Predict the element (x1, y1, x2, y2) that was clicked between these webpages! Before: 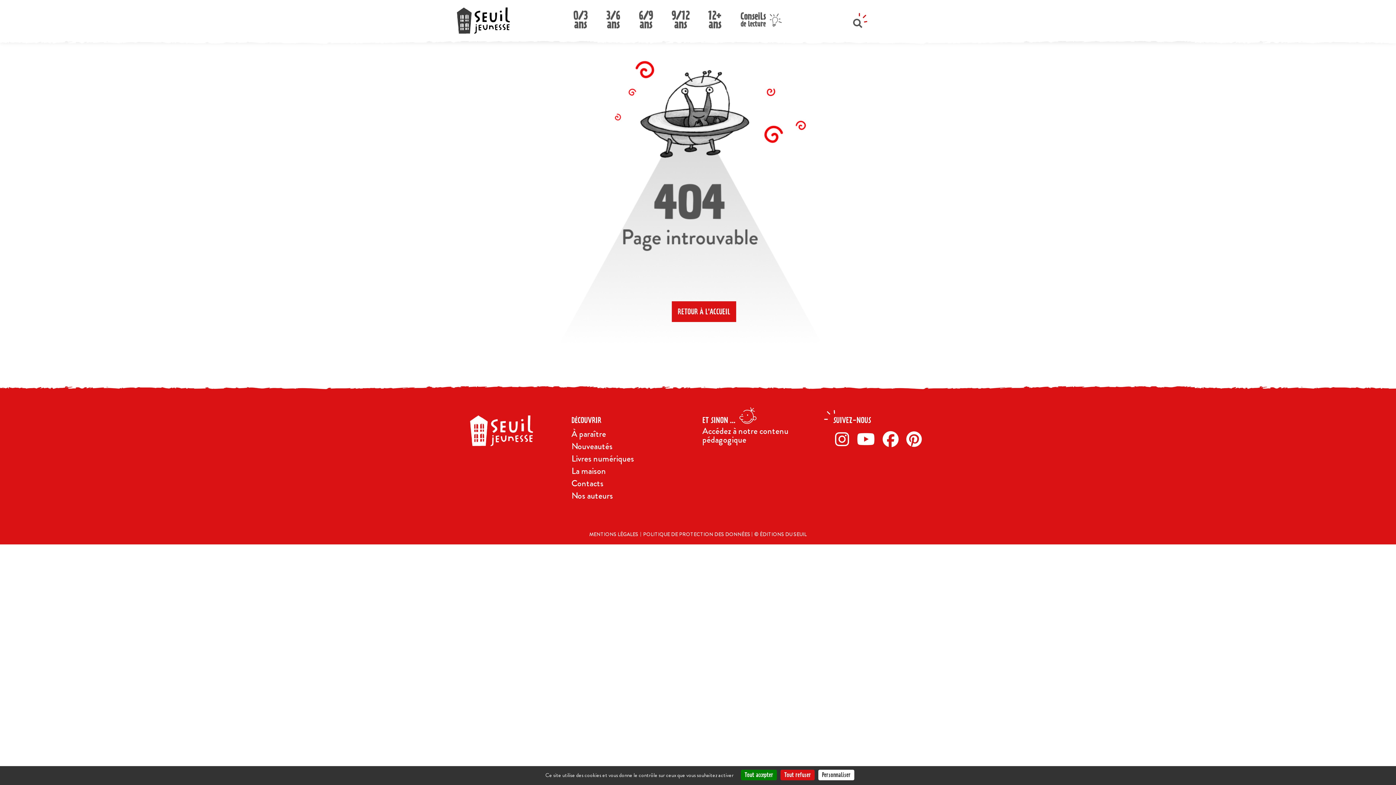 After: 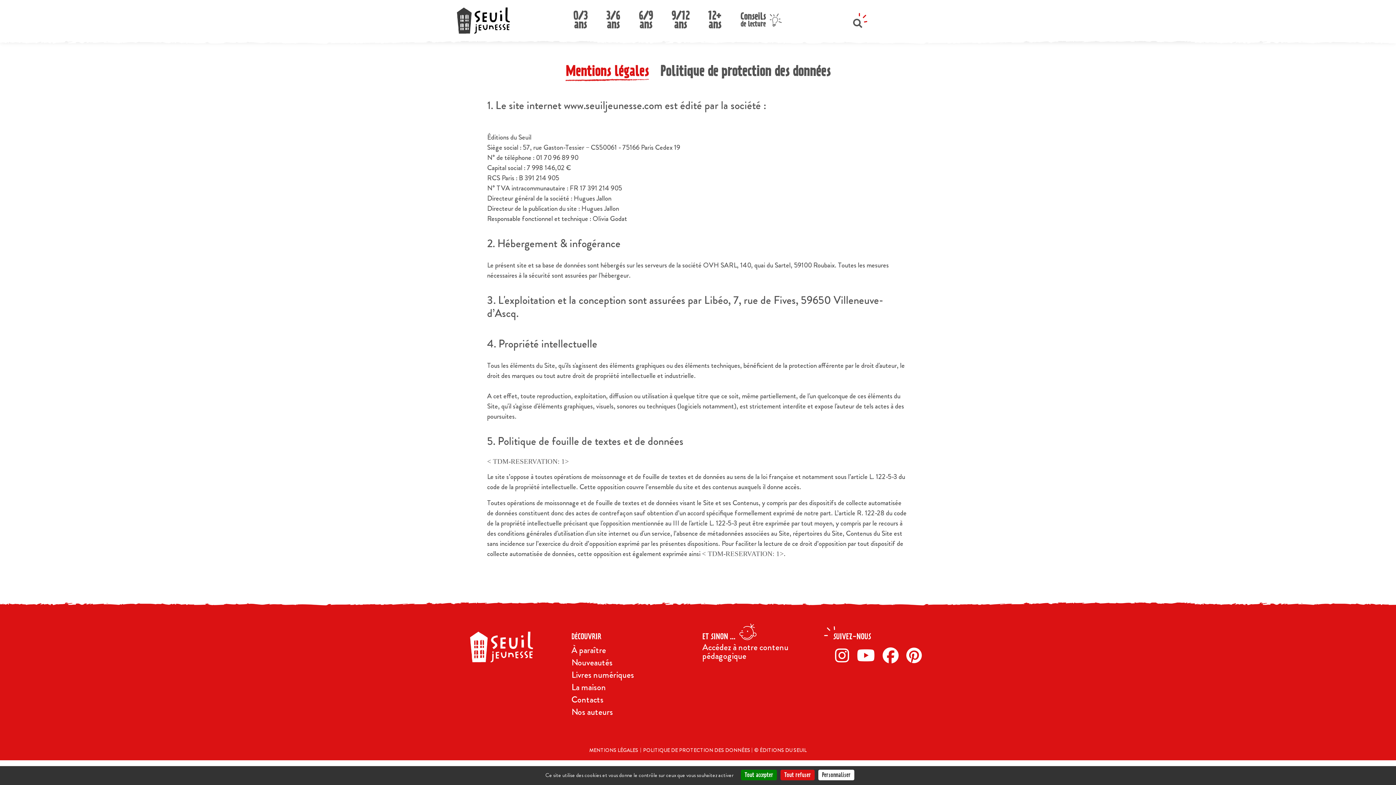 Action: bbox: (589, 530, 638, 538) label: MENTIONS LÉGALES